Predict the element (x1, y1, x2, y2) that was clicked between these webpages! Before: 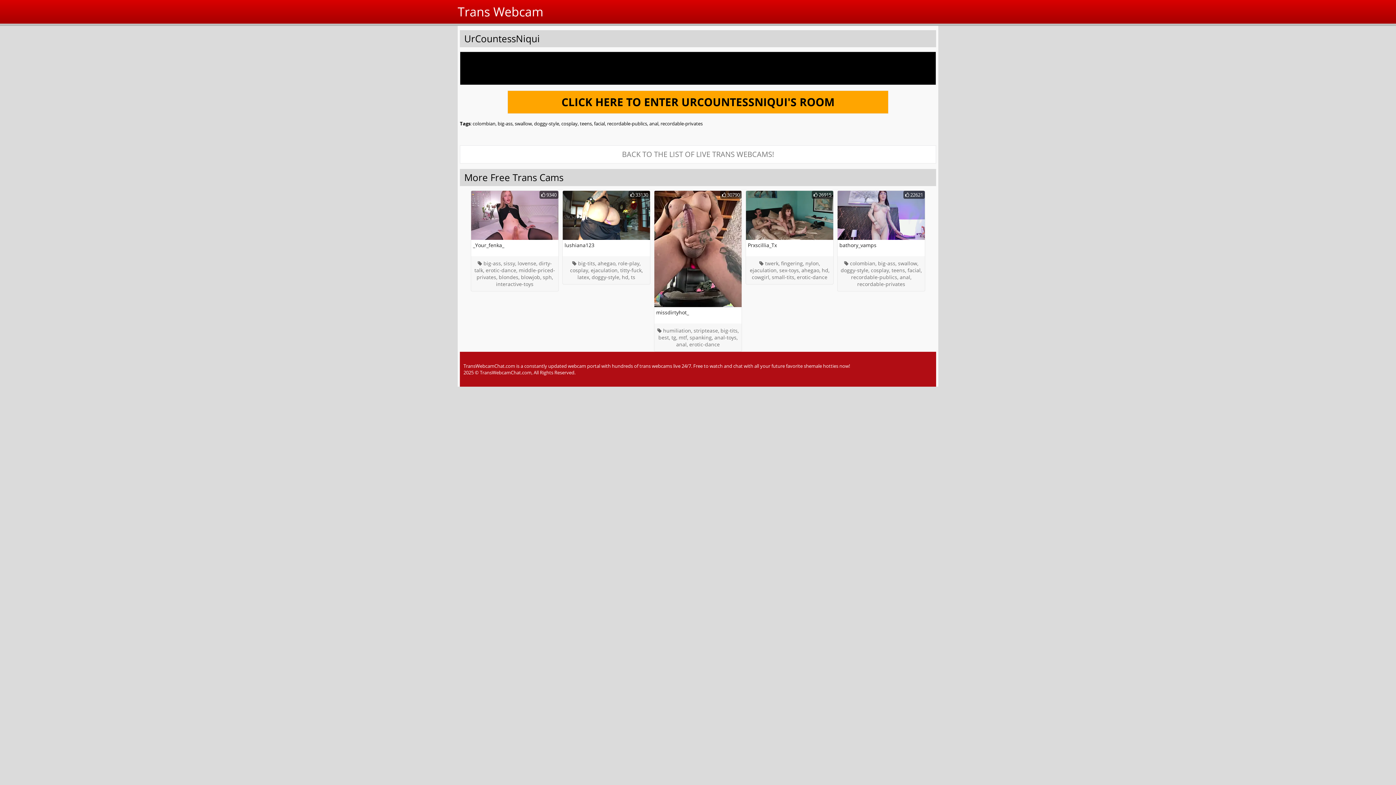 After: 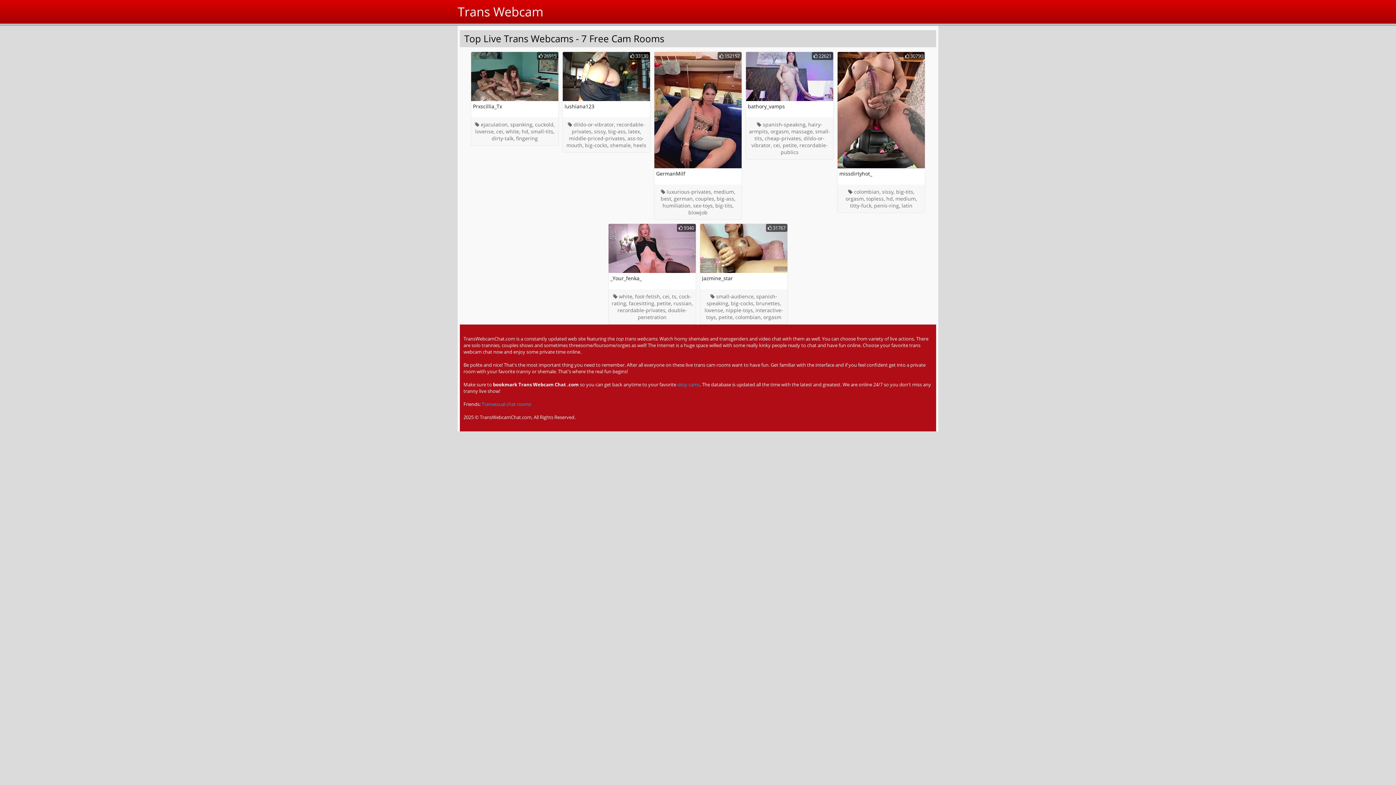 Action: bbox: (460, 145, 936, 163) label: BACK TO THE LIST OF LIVE TRANS WEBCAMS!